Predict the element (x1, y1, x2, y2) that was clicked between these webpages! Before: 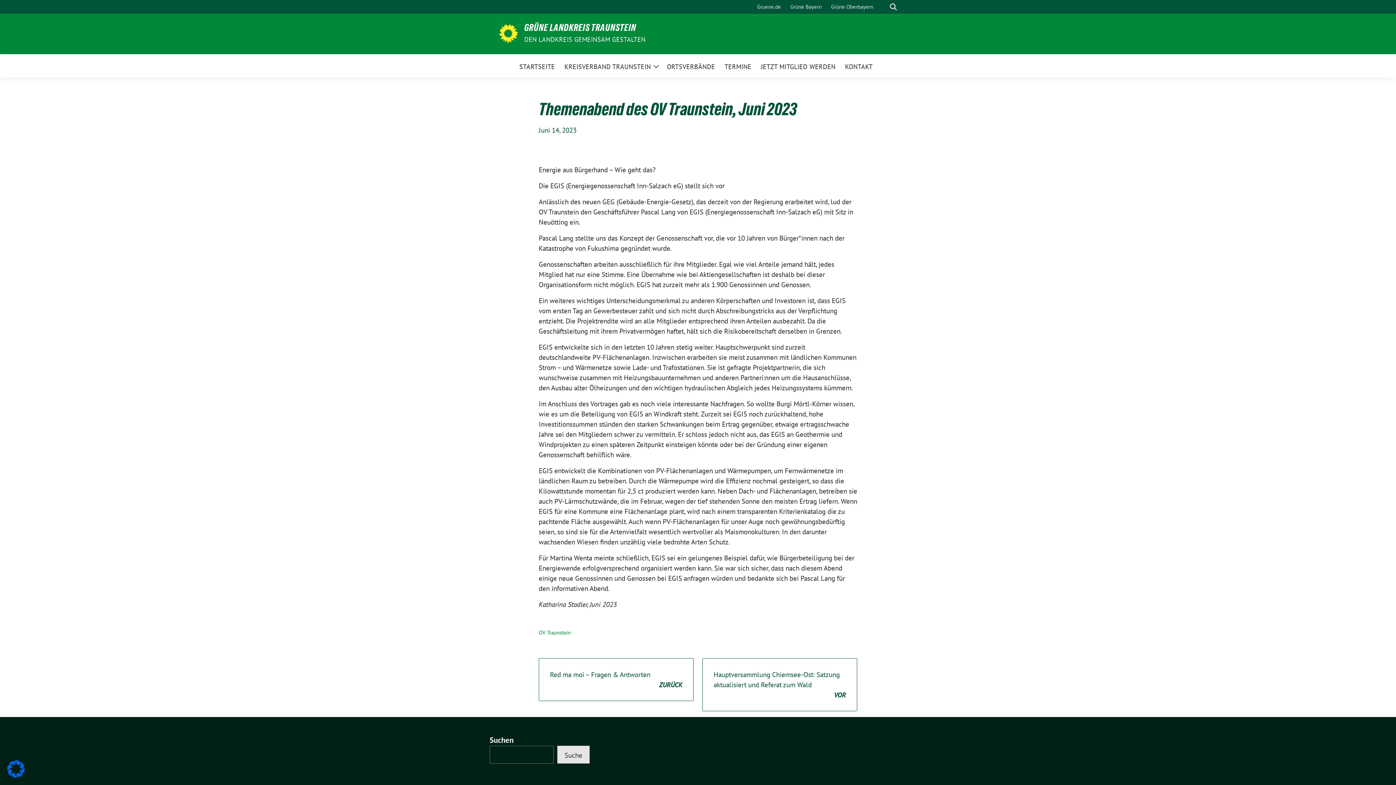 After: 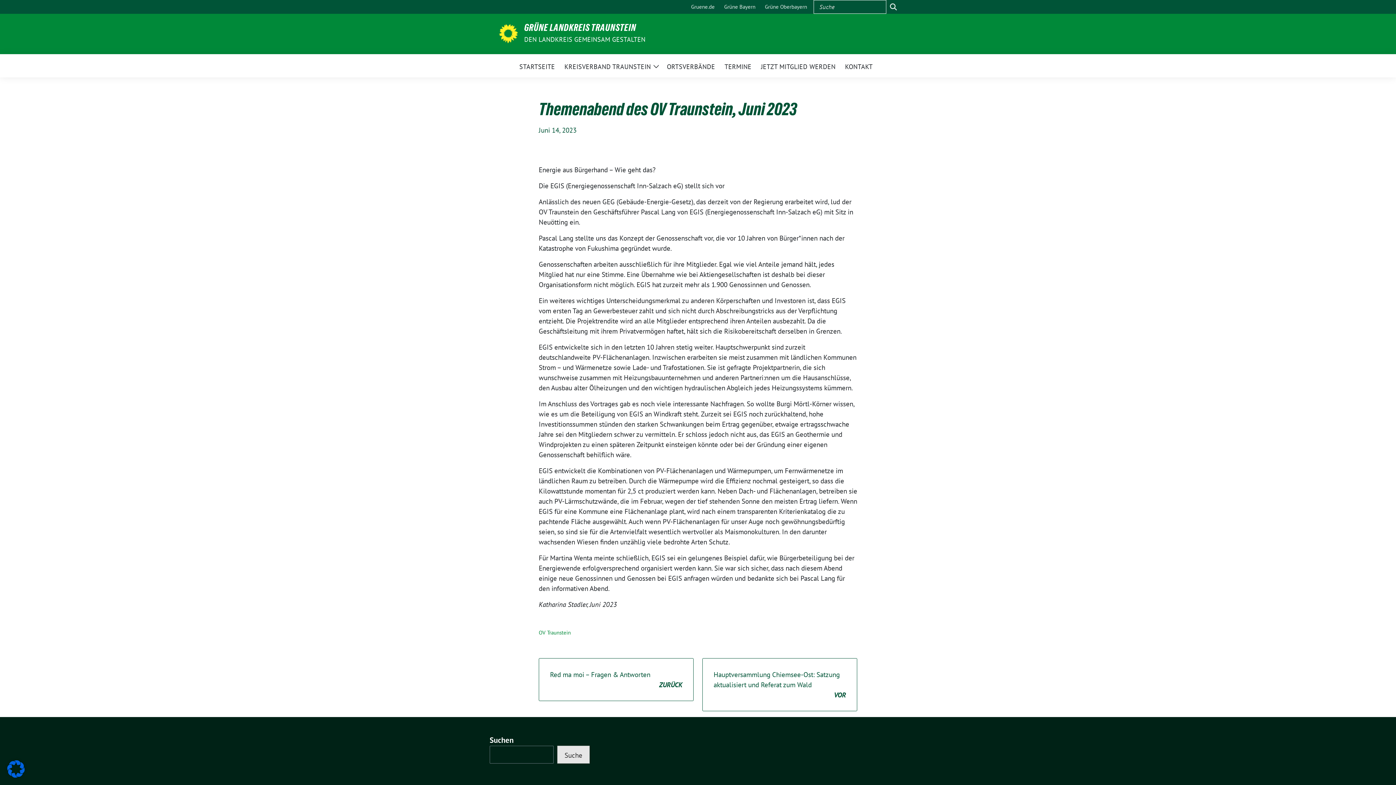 Action: label: zeige Suche bbox: (886, 0, 900, 13)